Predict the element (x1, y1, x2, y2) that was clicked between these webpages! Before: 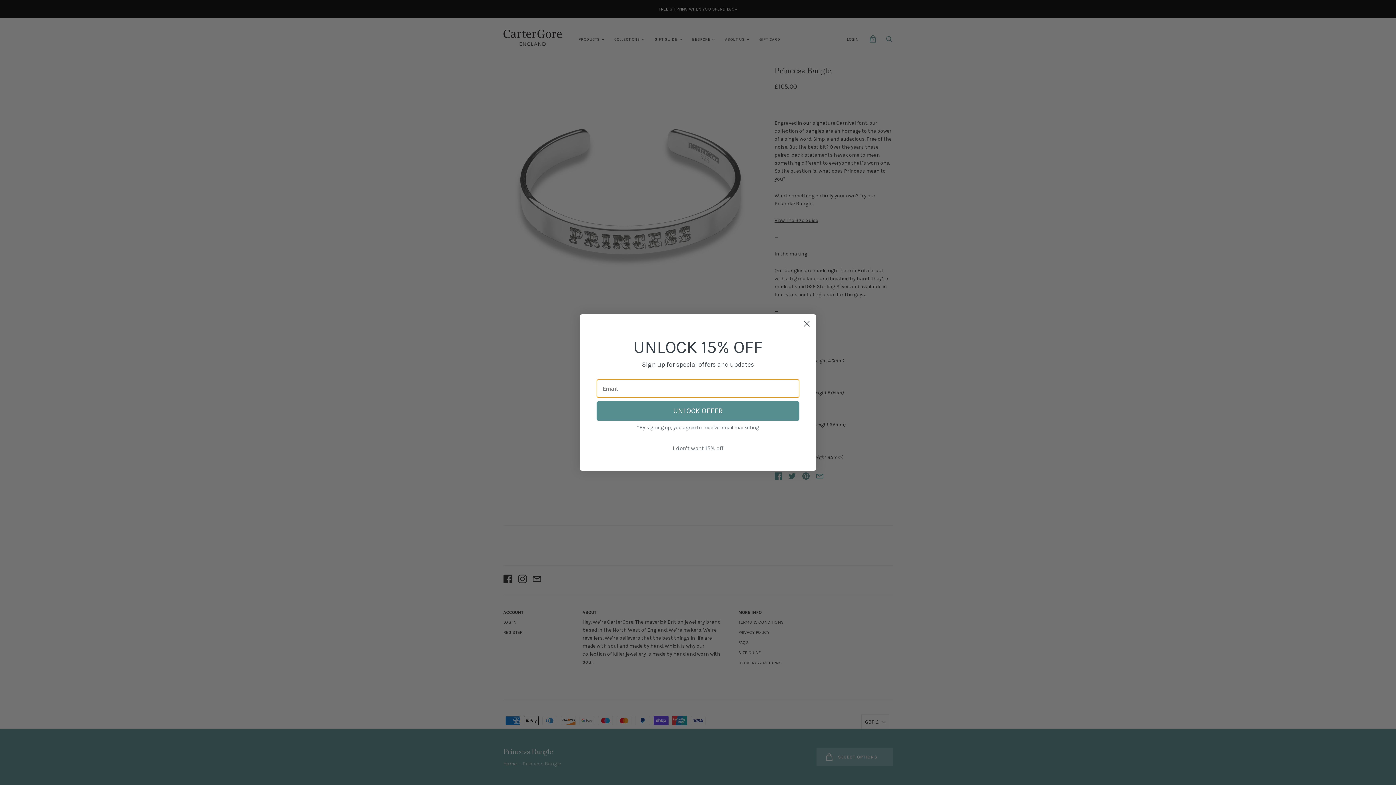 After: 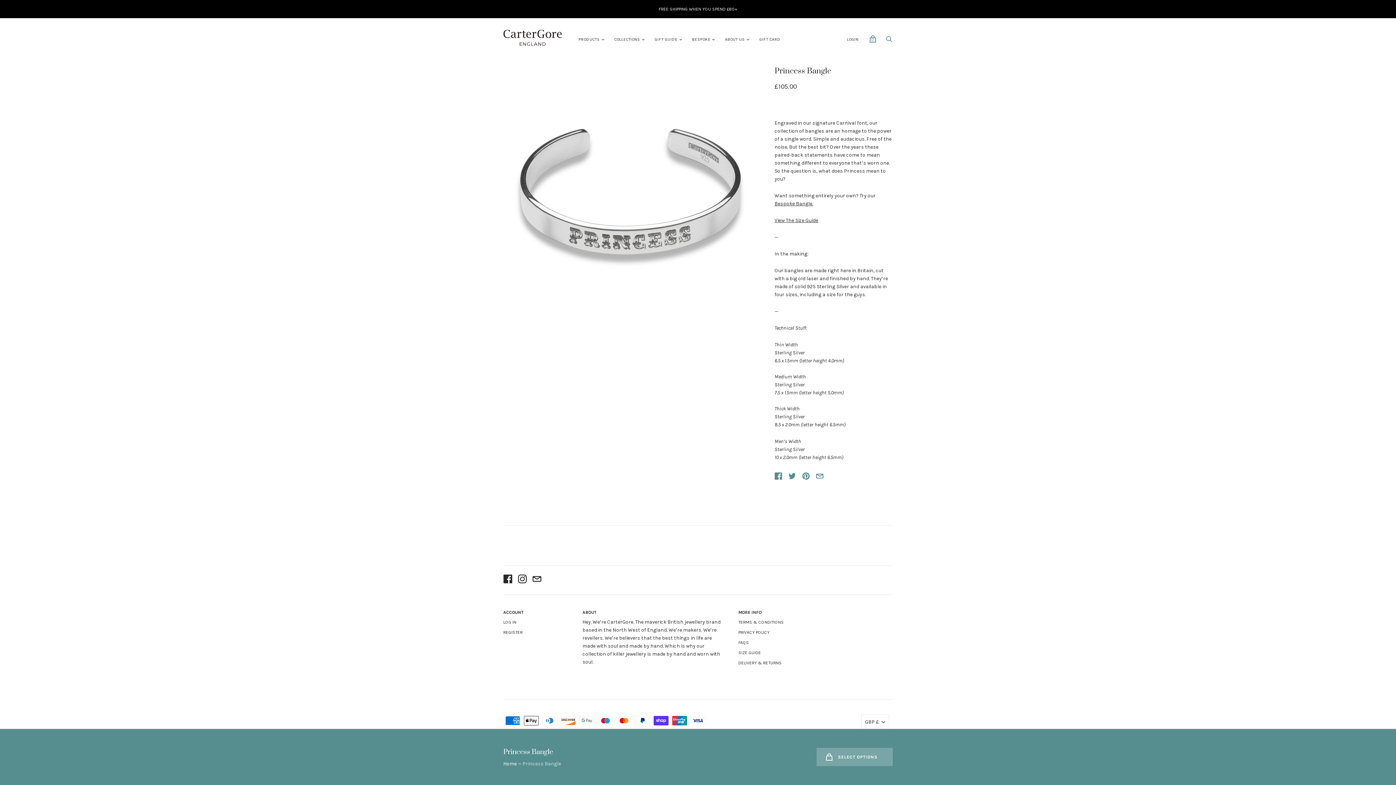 Action: bbox: (596, 441, 799, 455) label: I don't want 15% off